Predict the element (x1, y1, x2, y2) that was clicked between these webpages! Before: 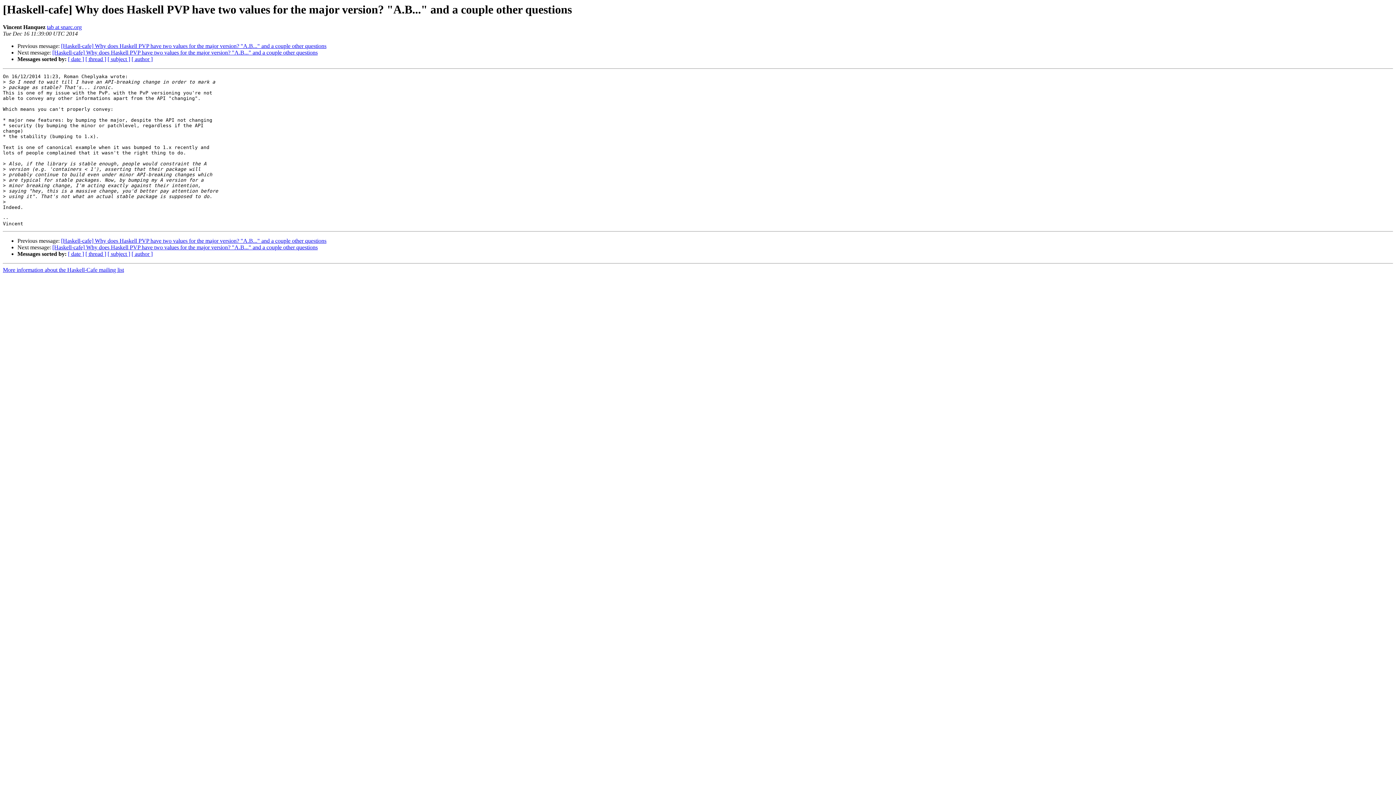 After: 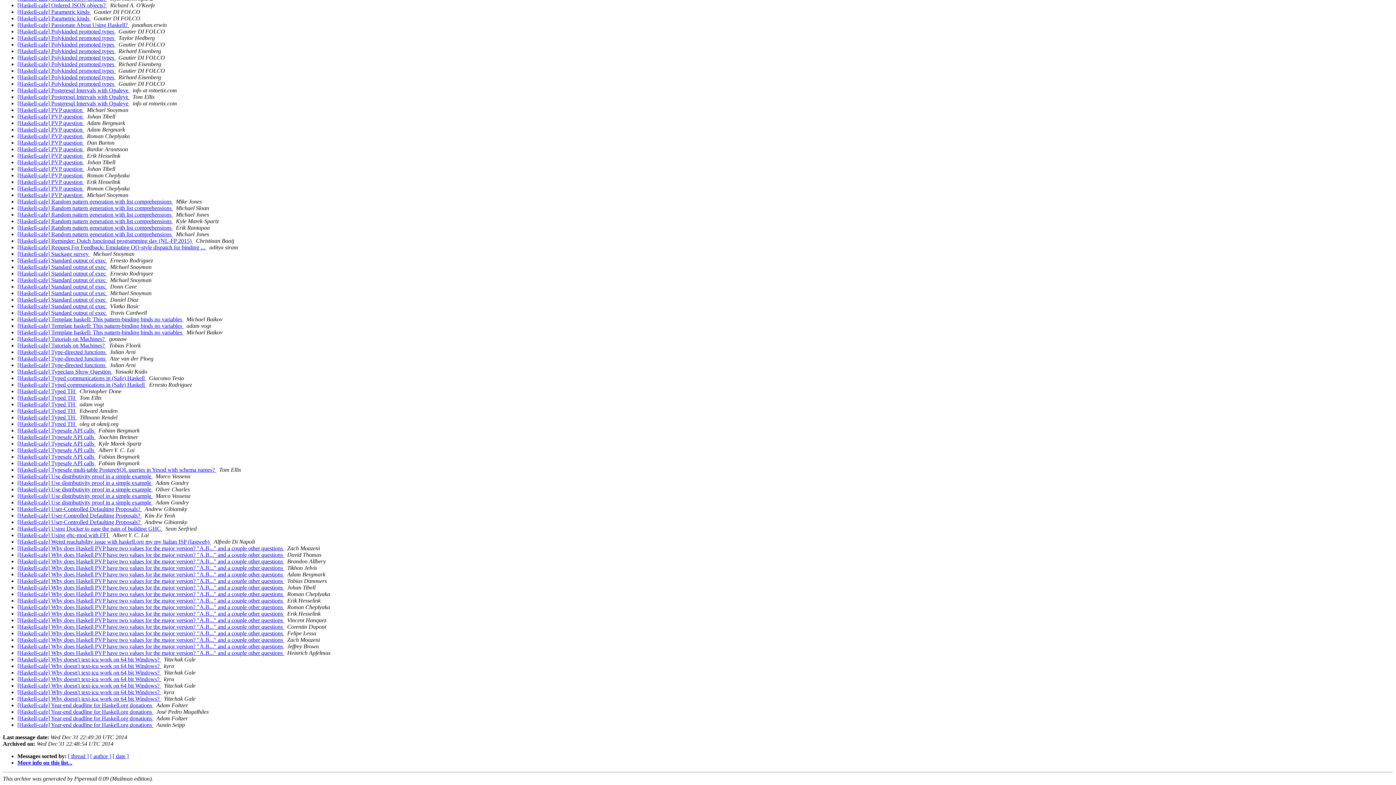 Action: bbox: (107, 56, 130, 62) label: [ subject ]